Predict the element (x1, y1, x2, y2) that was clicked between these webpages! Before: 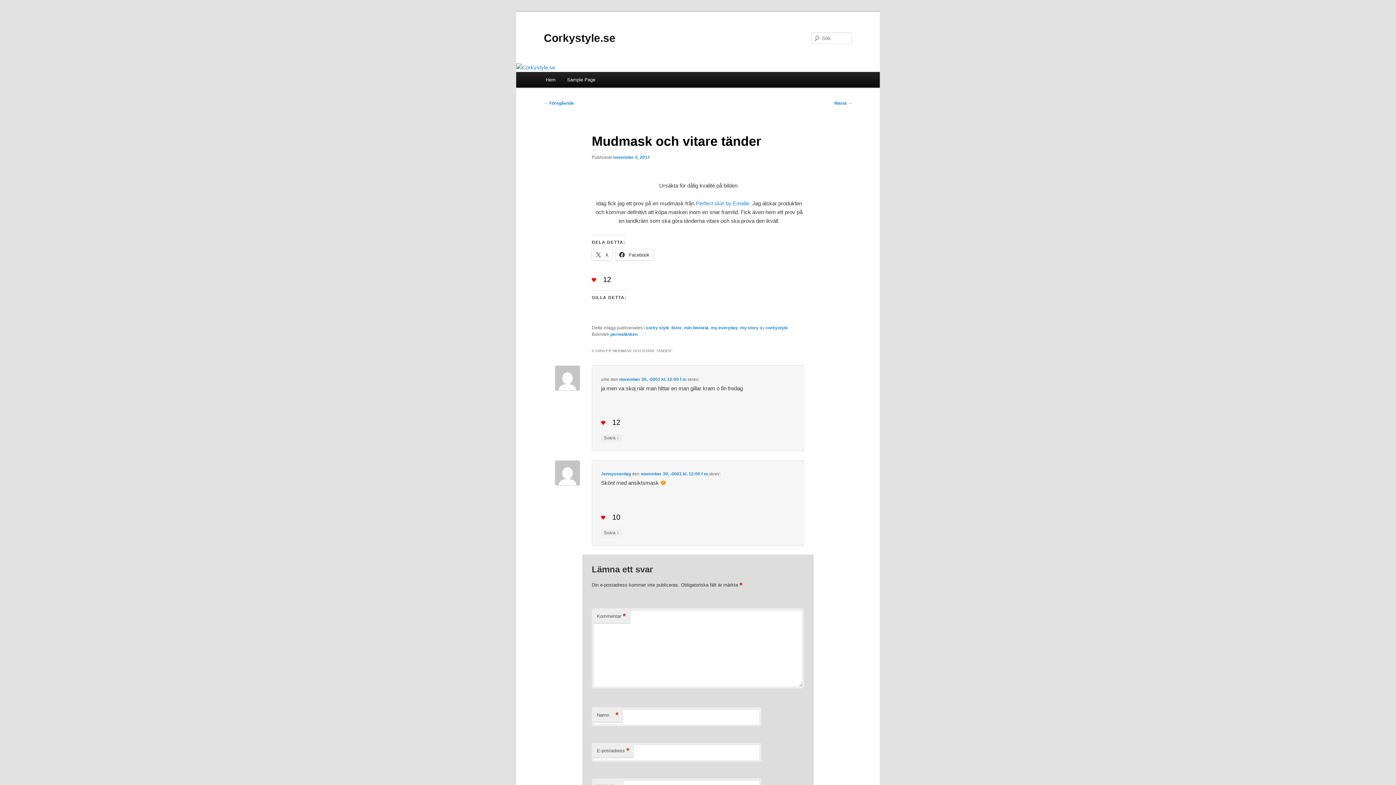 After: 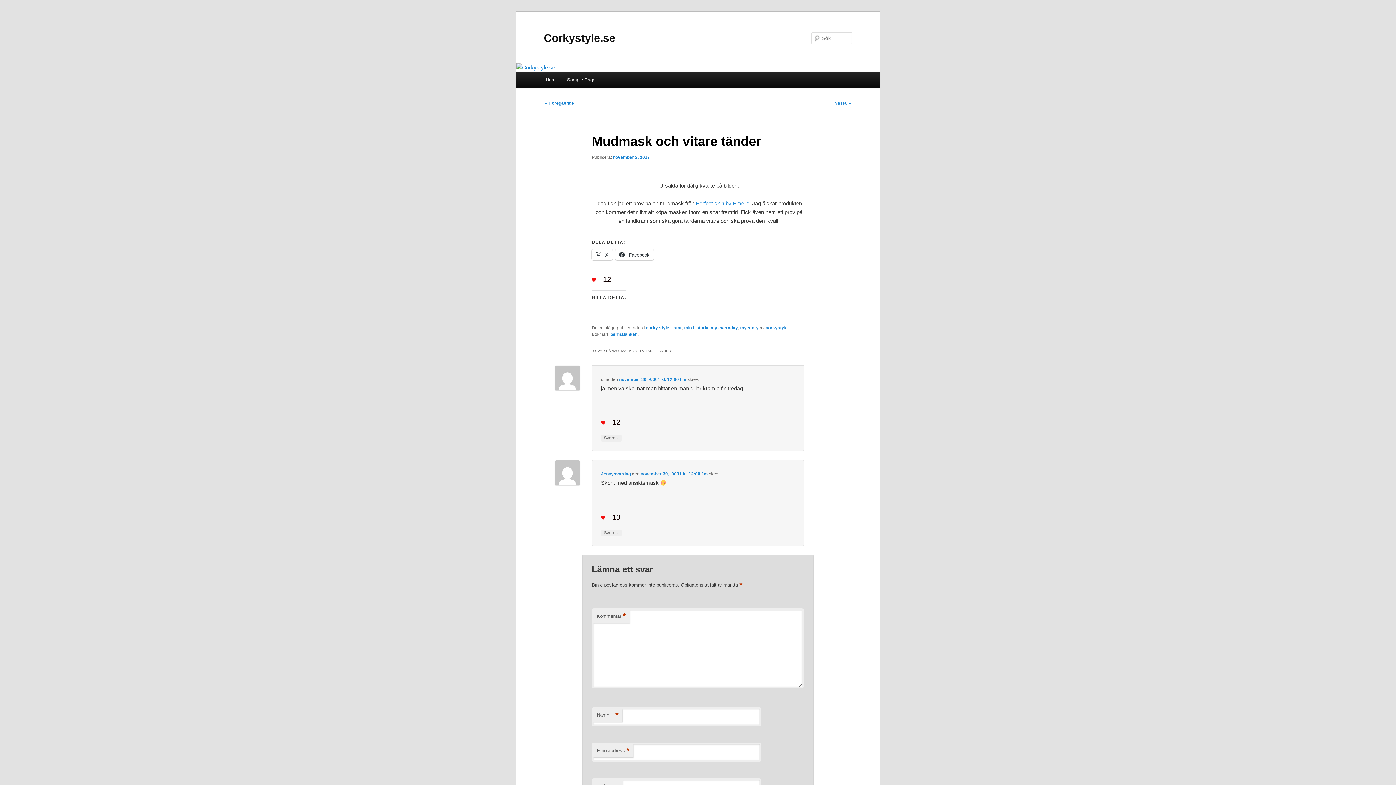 Action: bbox: (696, 200, 749, 206) label: Perfect skin by Emelie